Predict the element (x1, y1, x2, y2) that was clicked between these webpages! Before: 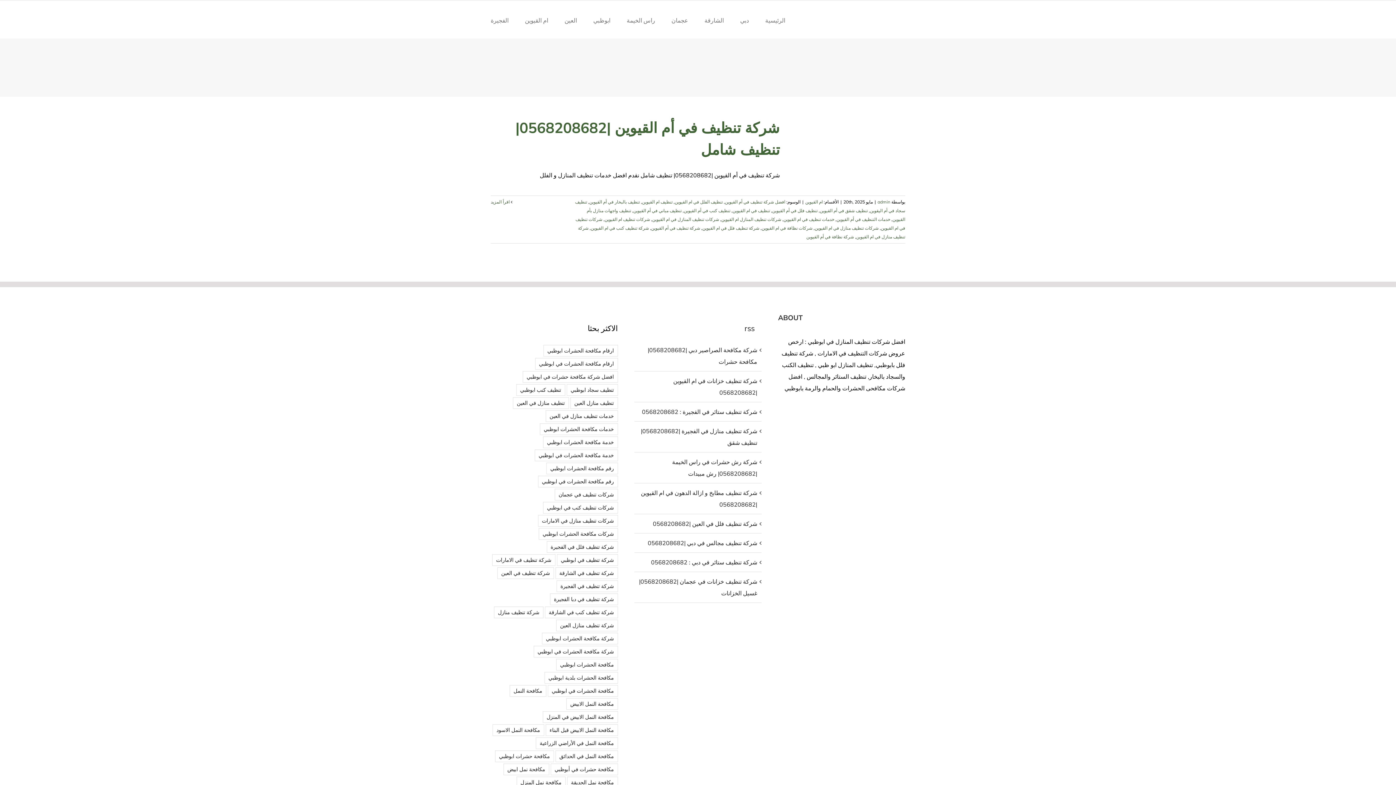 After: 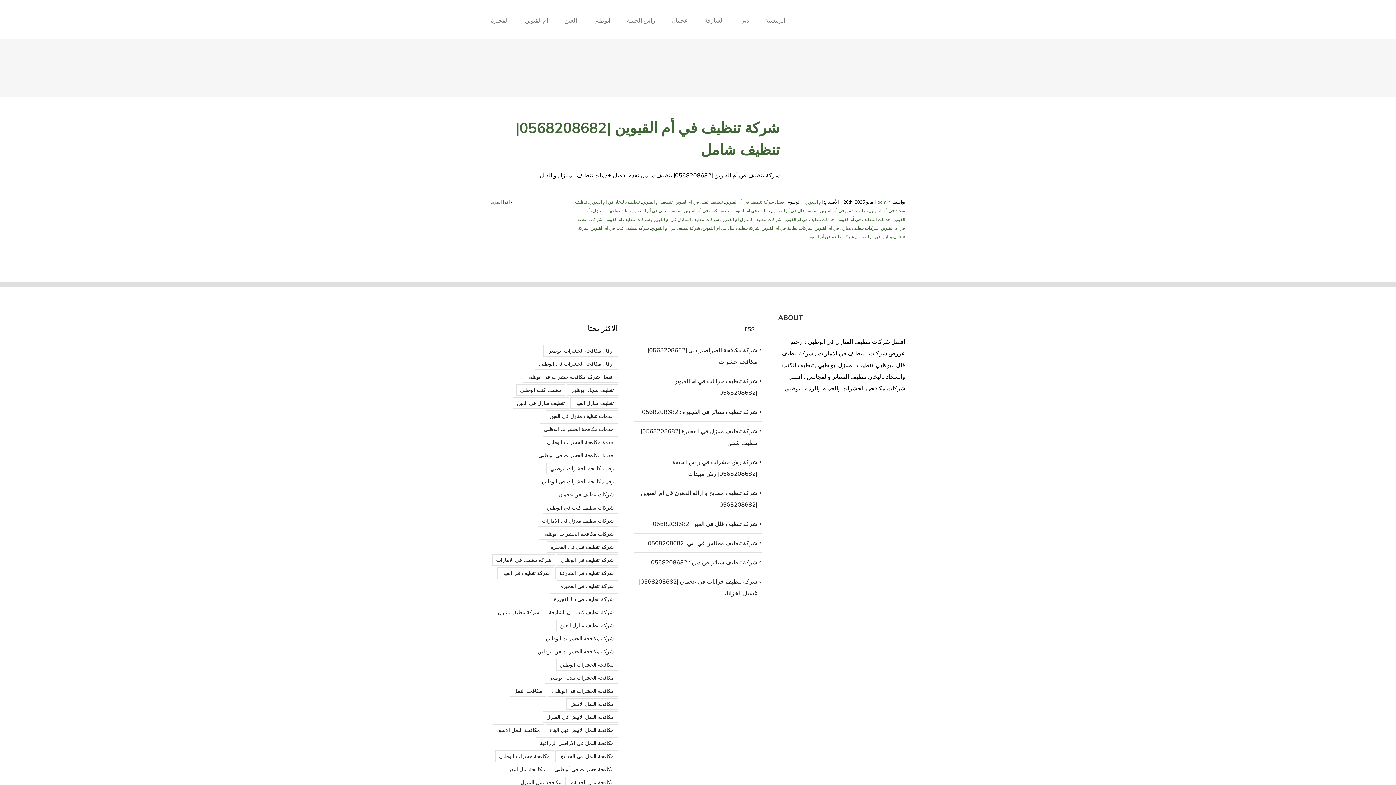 Action: bbox: (761, 225, 812, 230) label: شركات نظافة في ام القيوين